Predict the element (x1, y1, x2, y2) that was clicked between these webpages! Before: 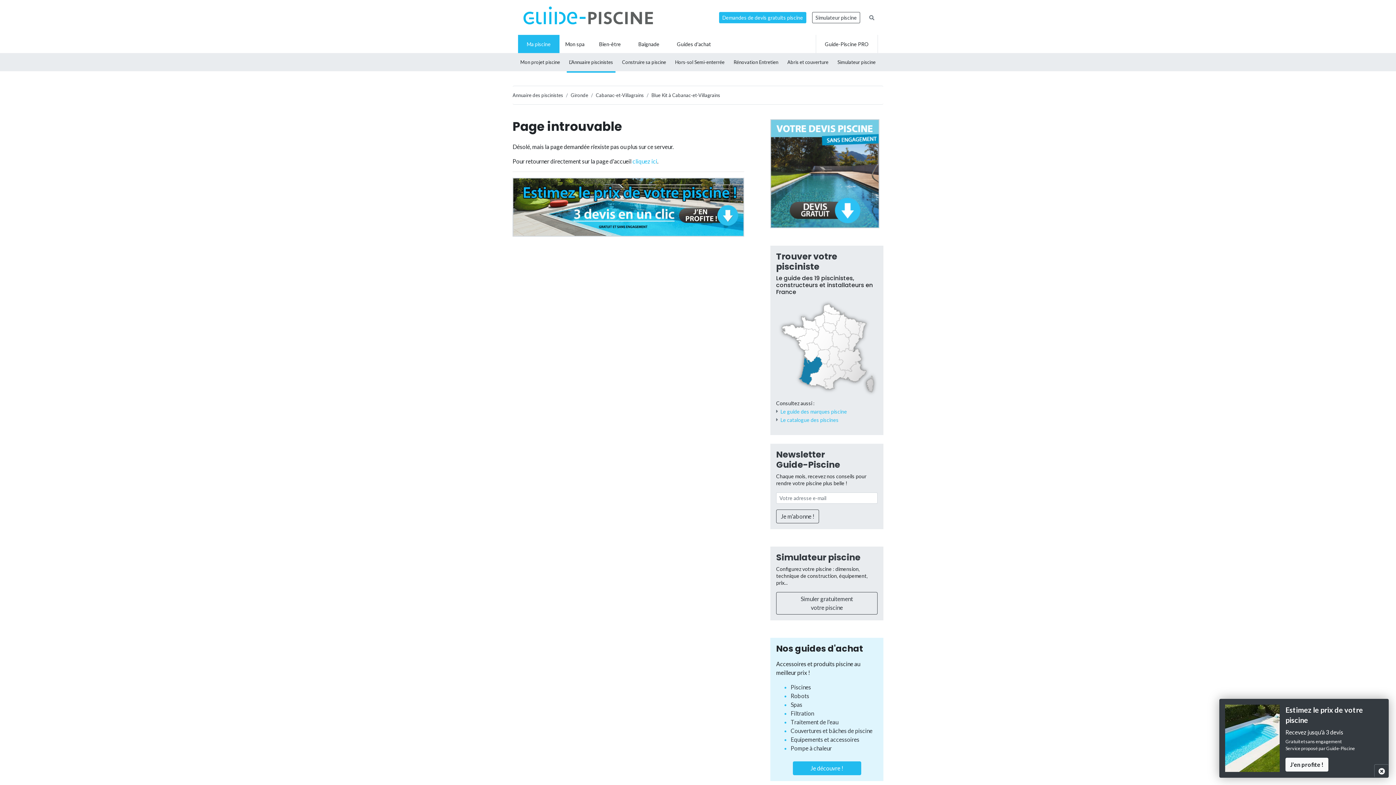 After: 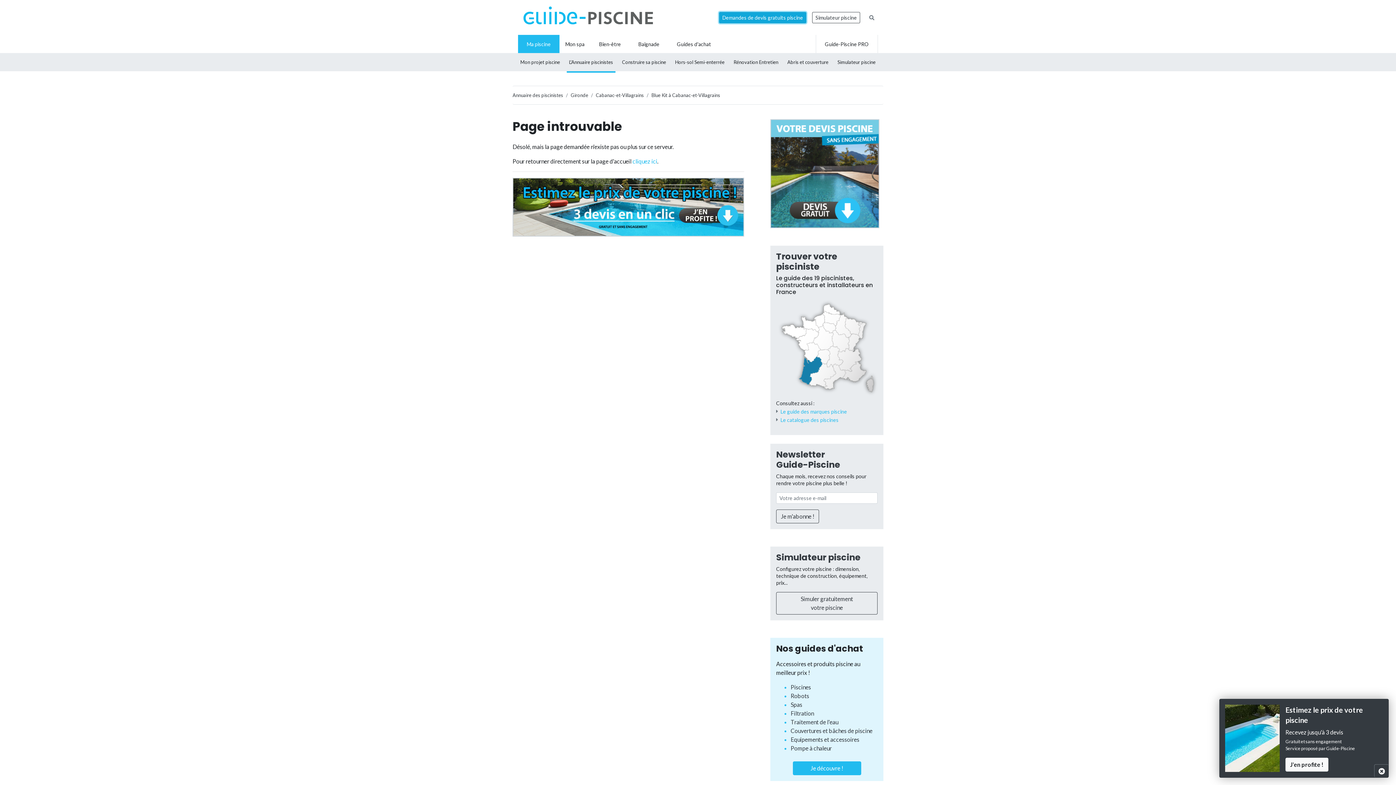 Action: label: Demandes de devis gratuits piscine bbox: (719, 11, 806, 23)